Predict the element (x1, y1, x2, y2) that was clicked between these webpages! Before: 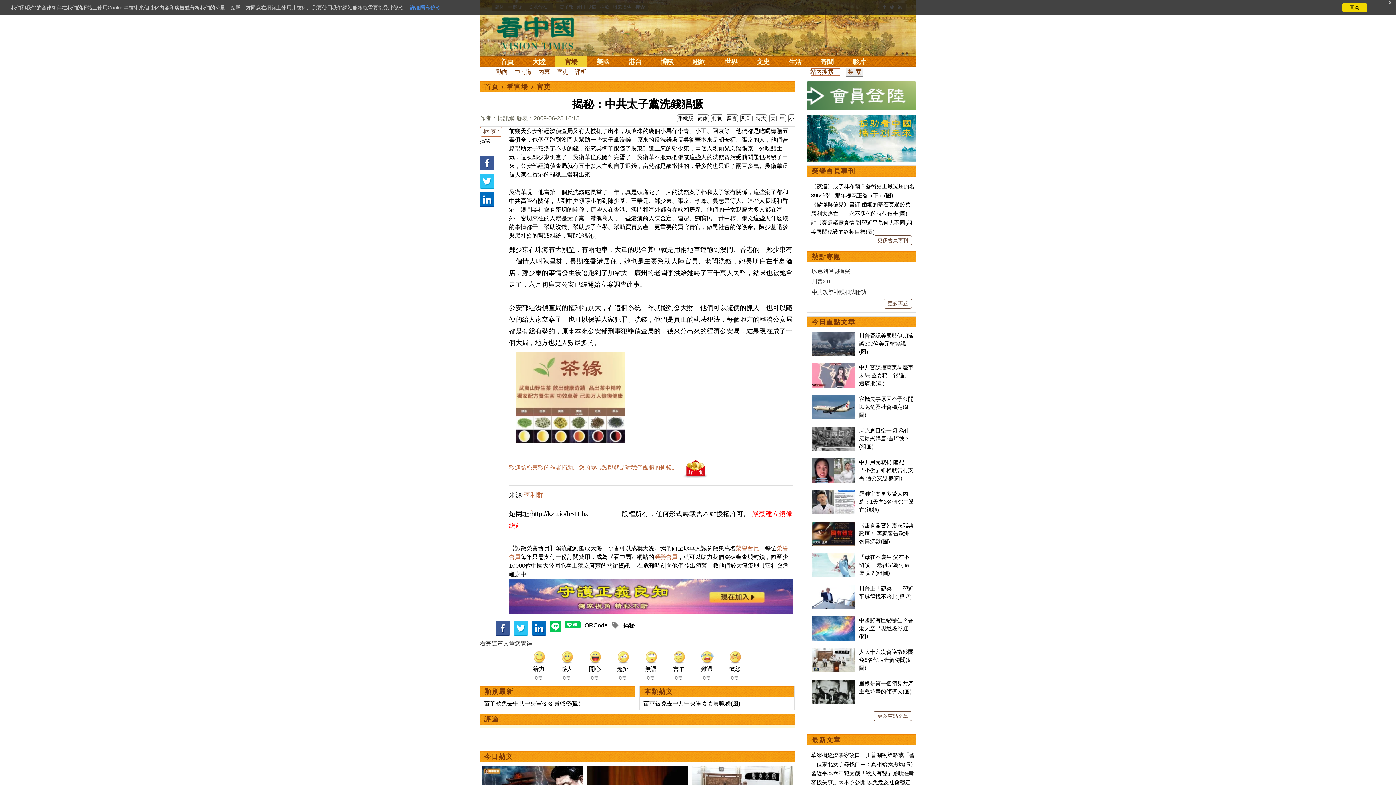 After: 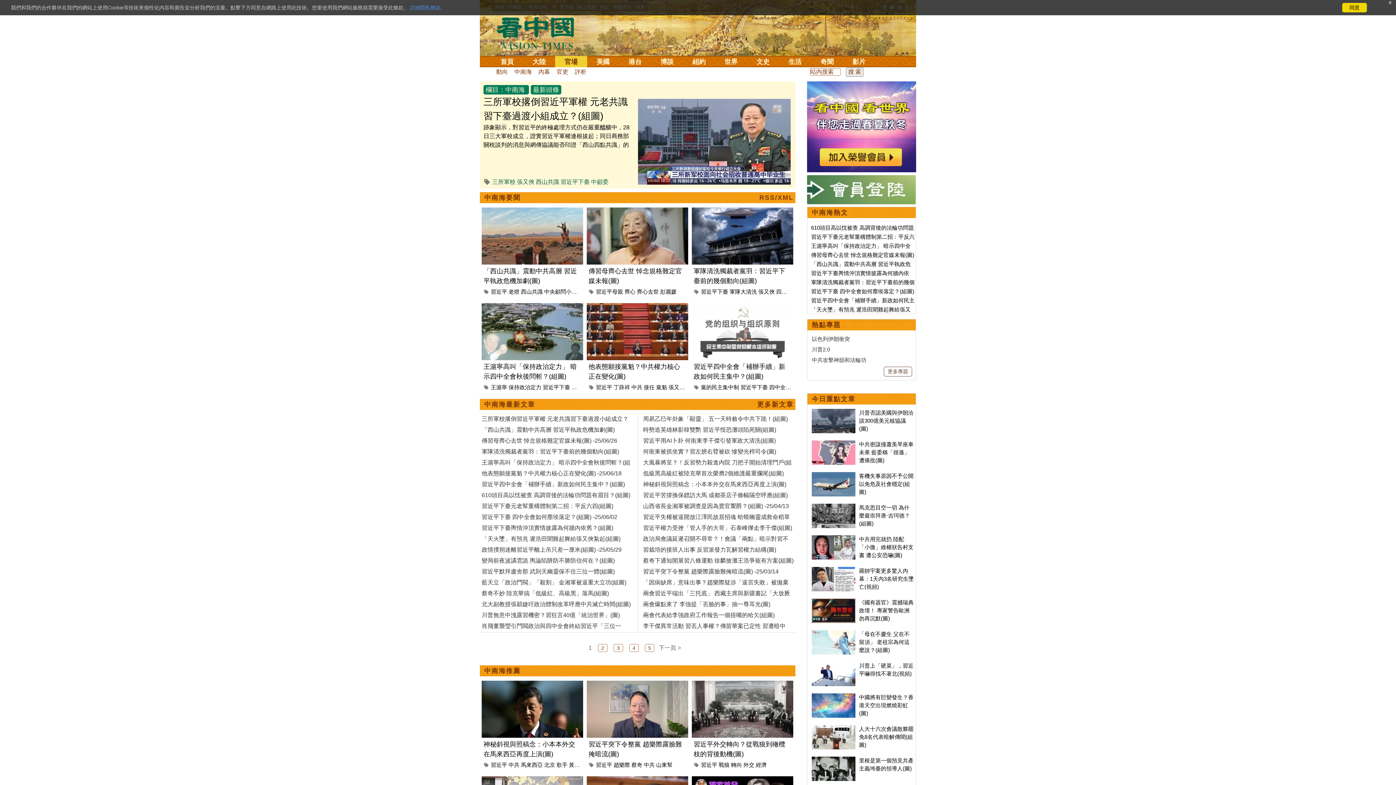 Action: bbox: (513, 67, 533, 76) label: 中南海